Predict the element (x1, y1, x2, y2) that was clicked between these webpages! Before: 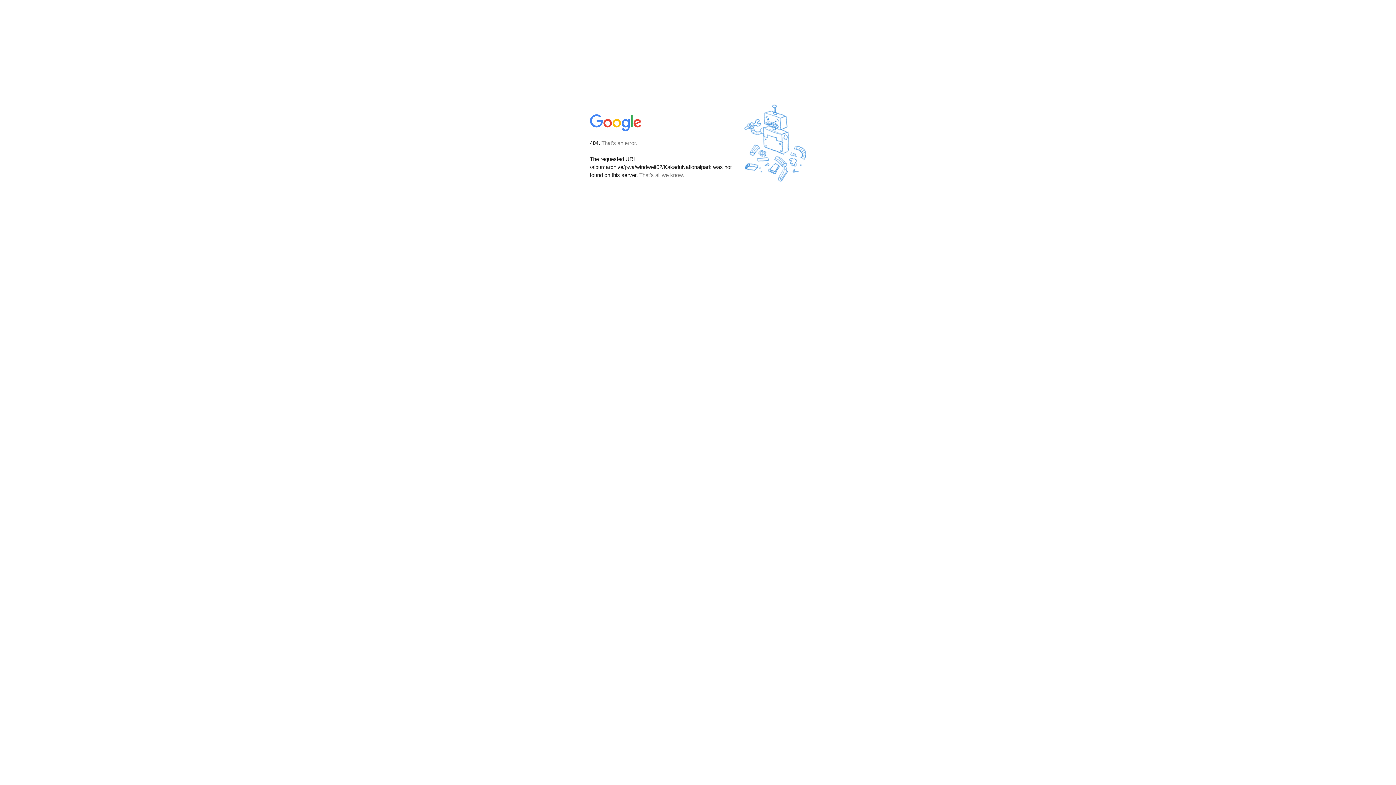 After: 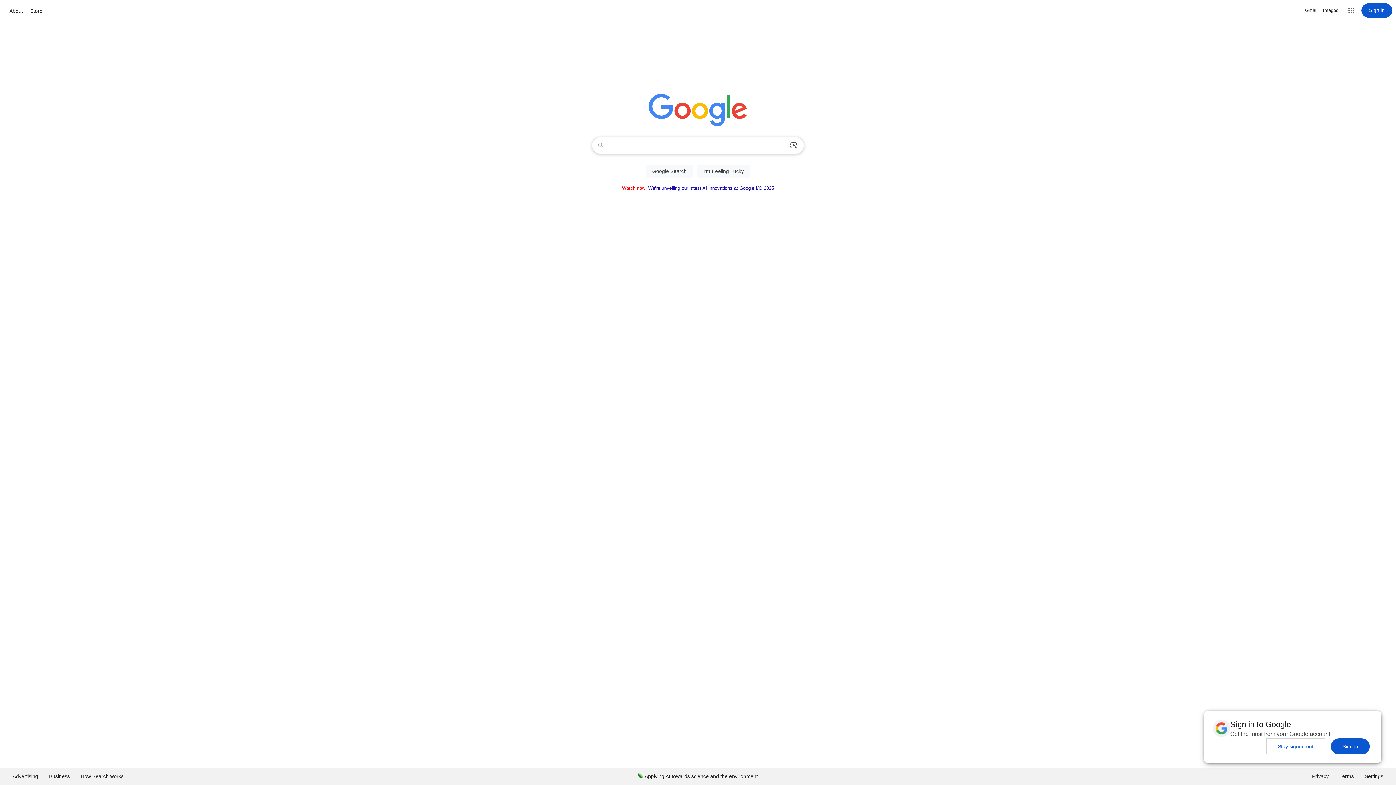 Action: bbox: (590, 127, 642, 134)